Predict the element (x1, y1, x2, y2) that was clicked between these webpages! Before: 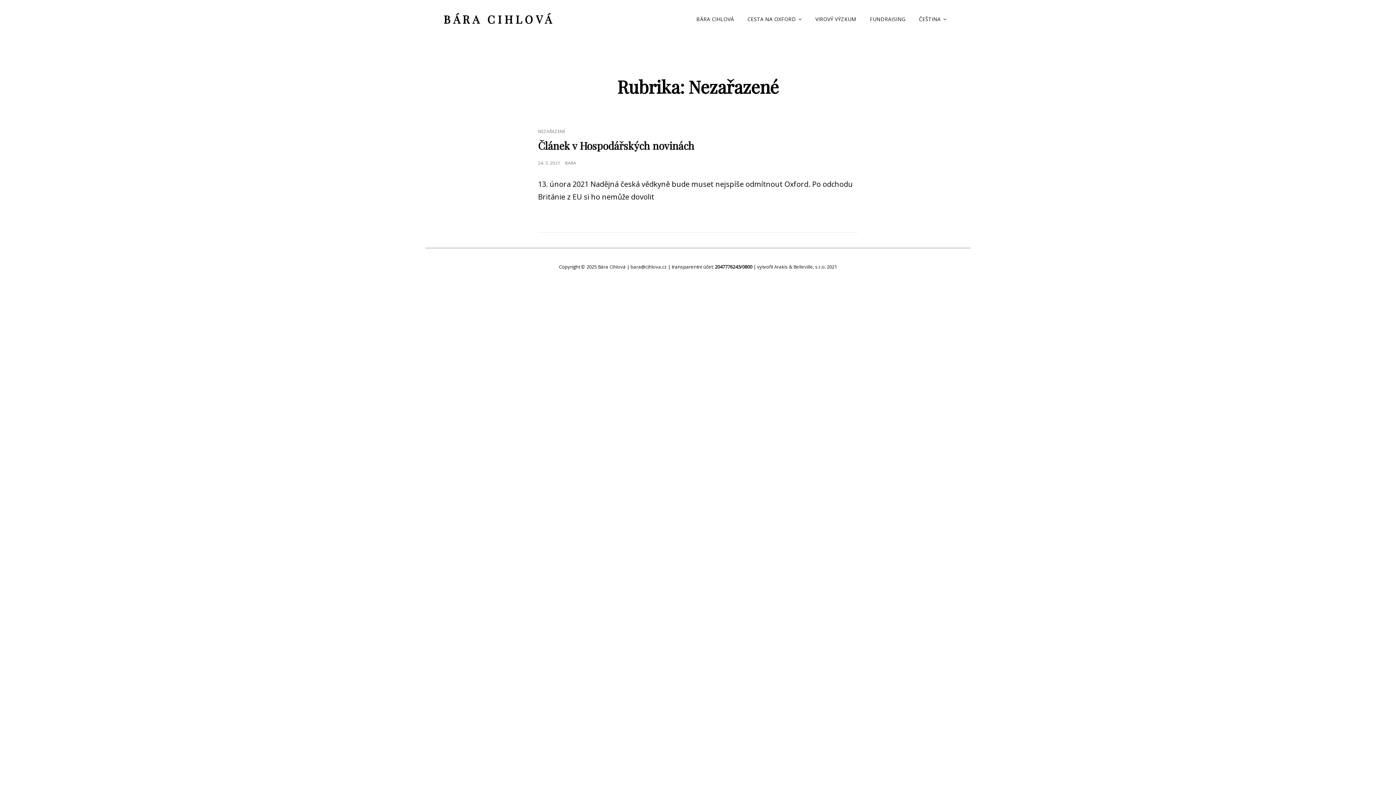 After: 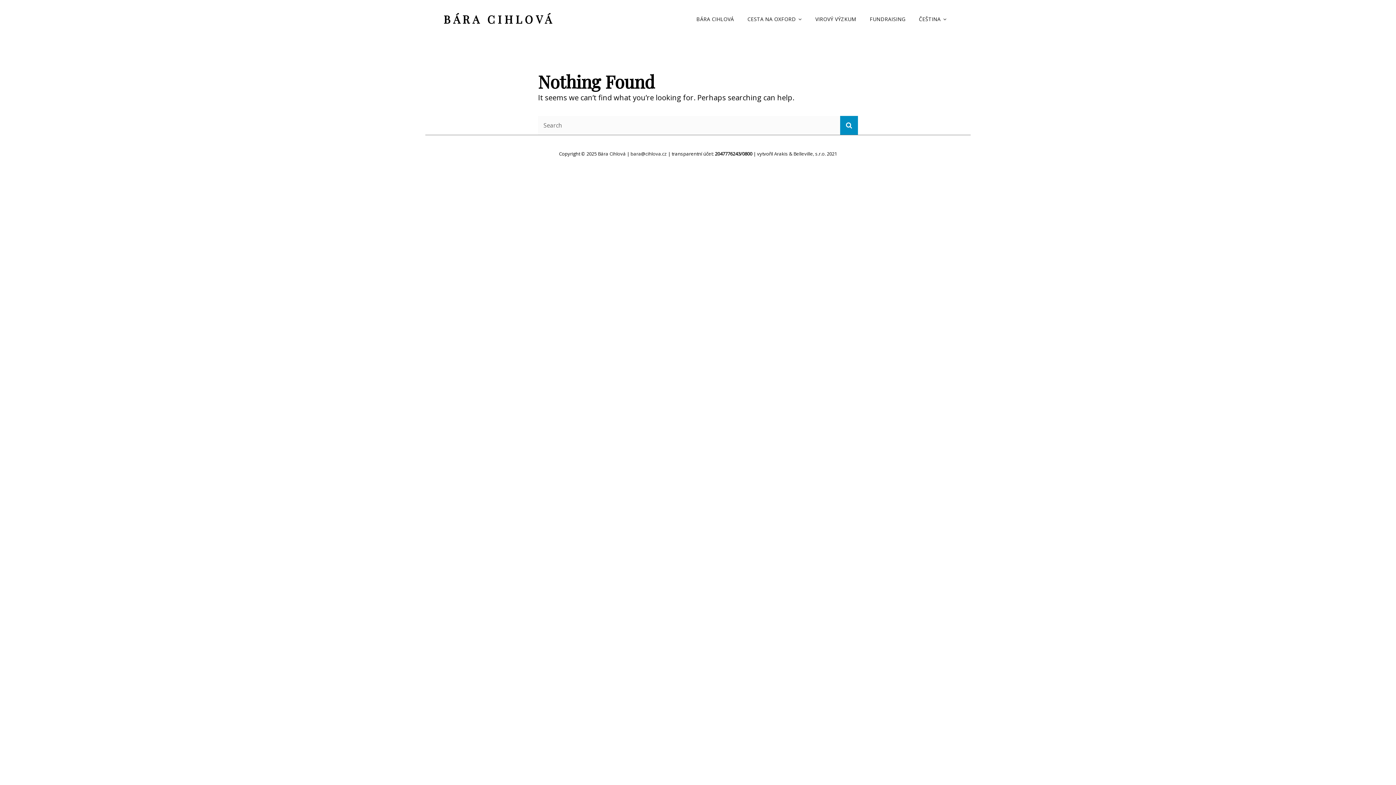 Action: bbox: (538, 138, 694, 152) label: Článek v Hospodářských novinách